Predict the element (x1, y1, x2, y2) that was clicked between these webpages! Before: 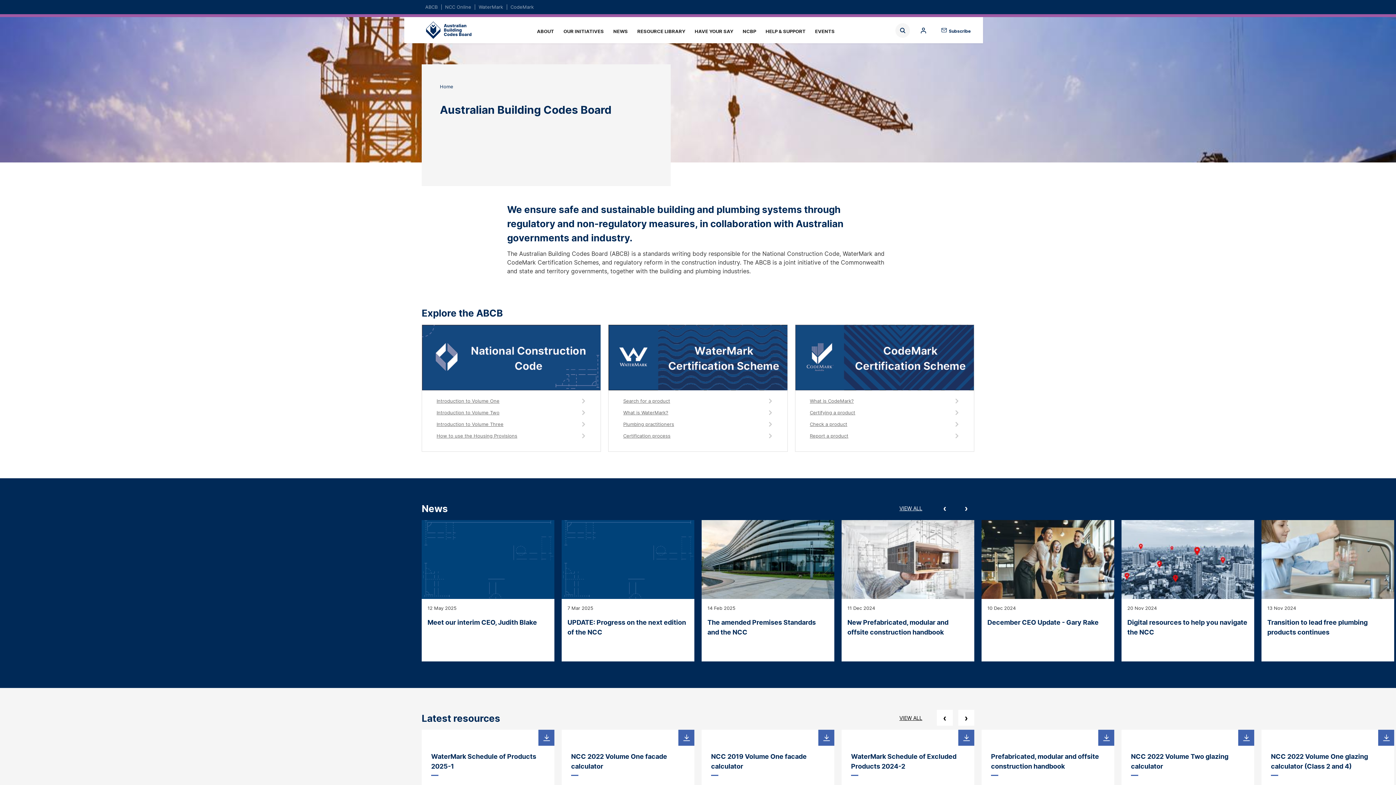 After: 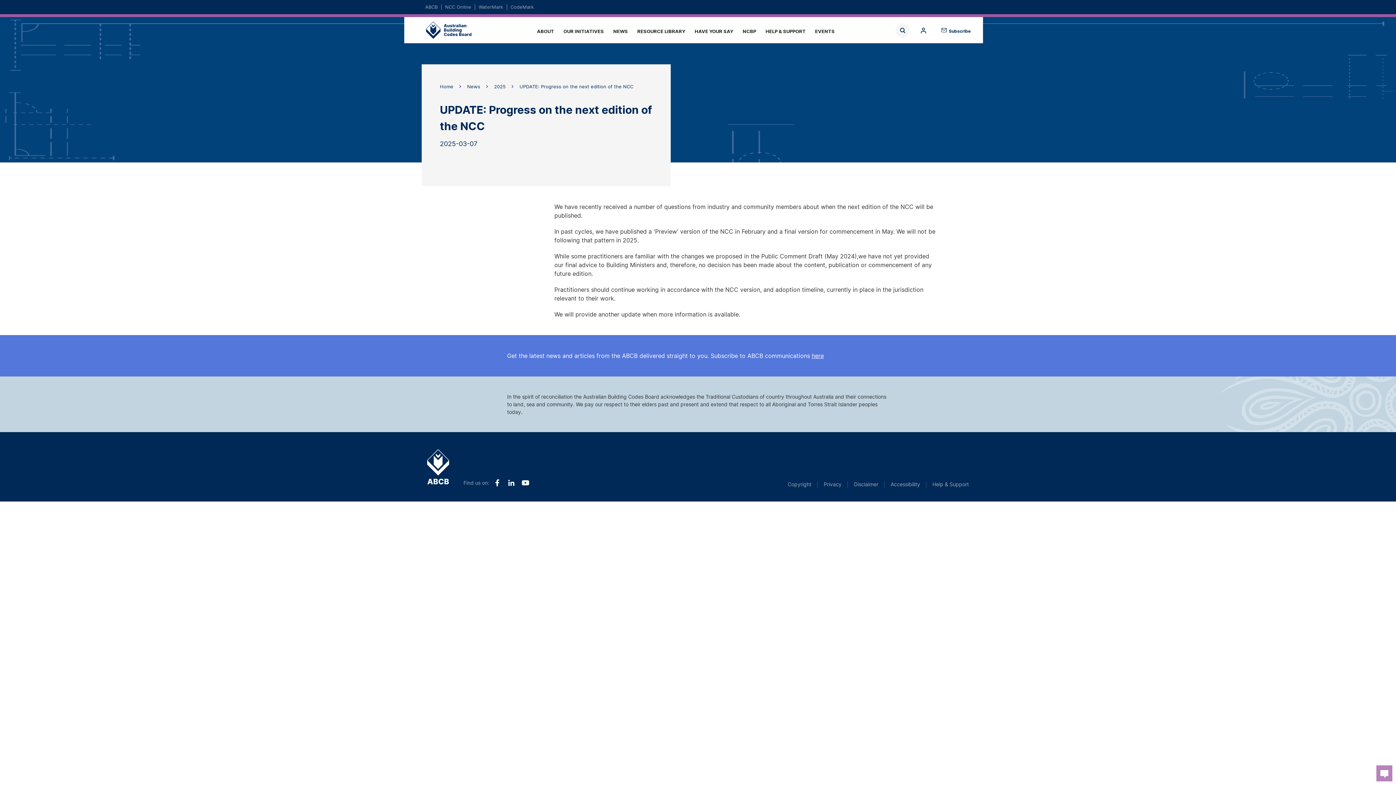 Action: bbox: (561, 520, 694, 599)